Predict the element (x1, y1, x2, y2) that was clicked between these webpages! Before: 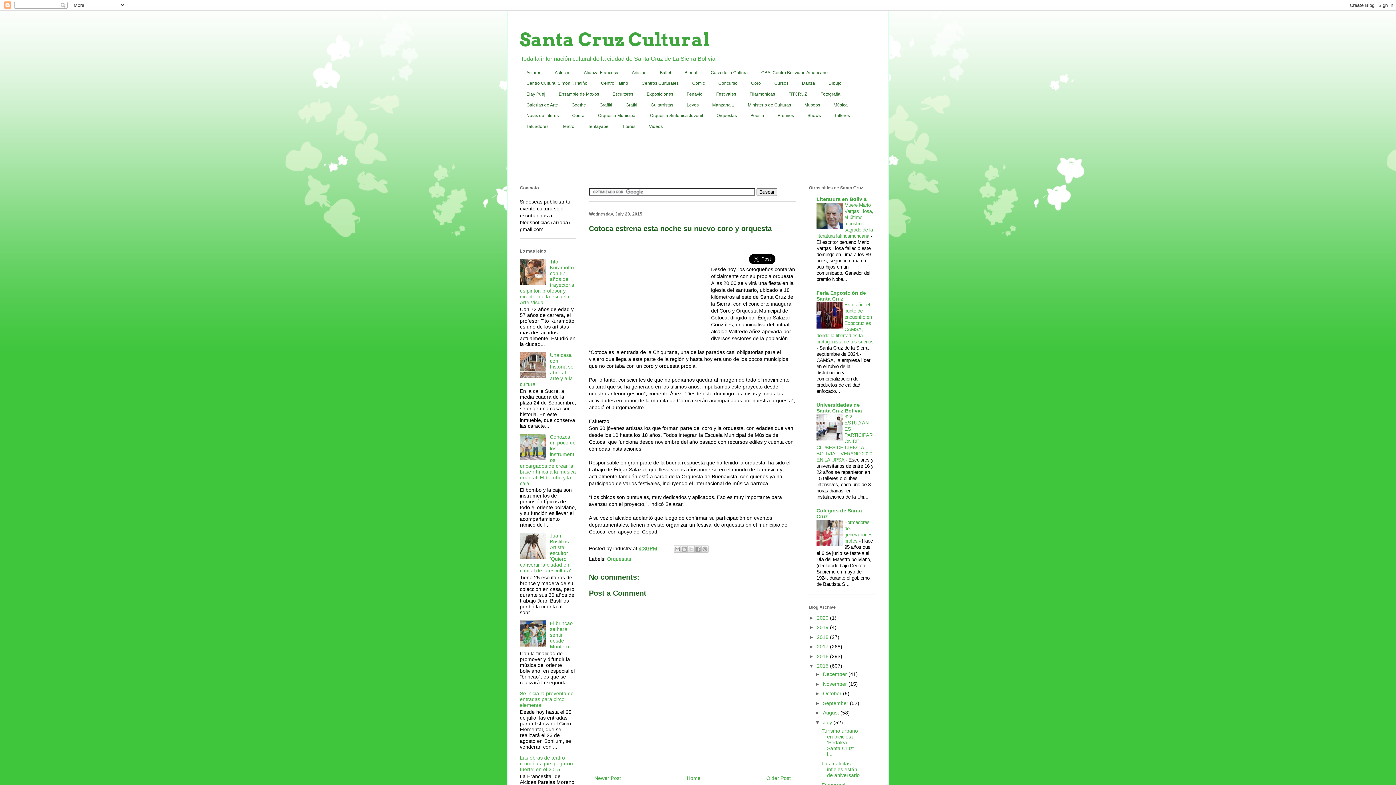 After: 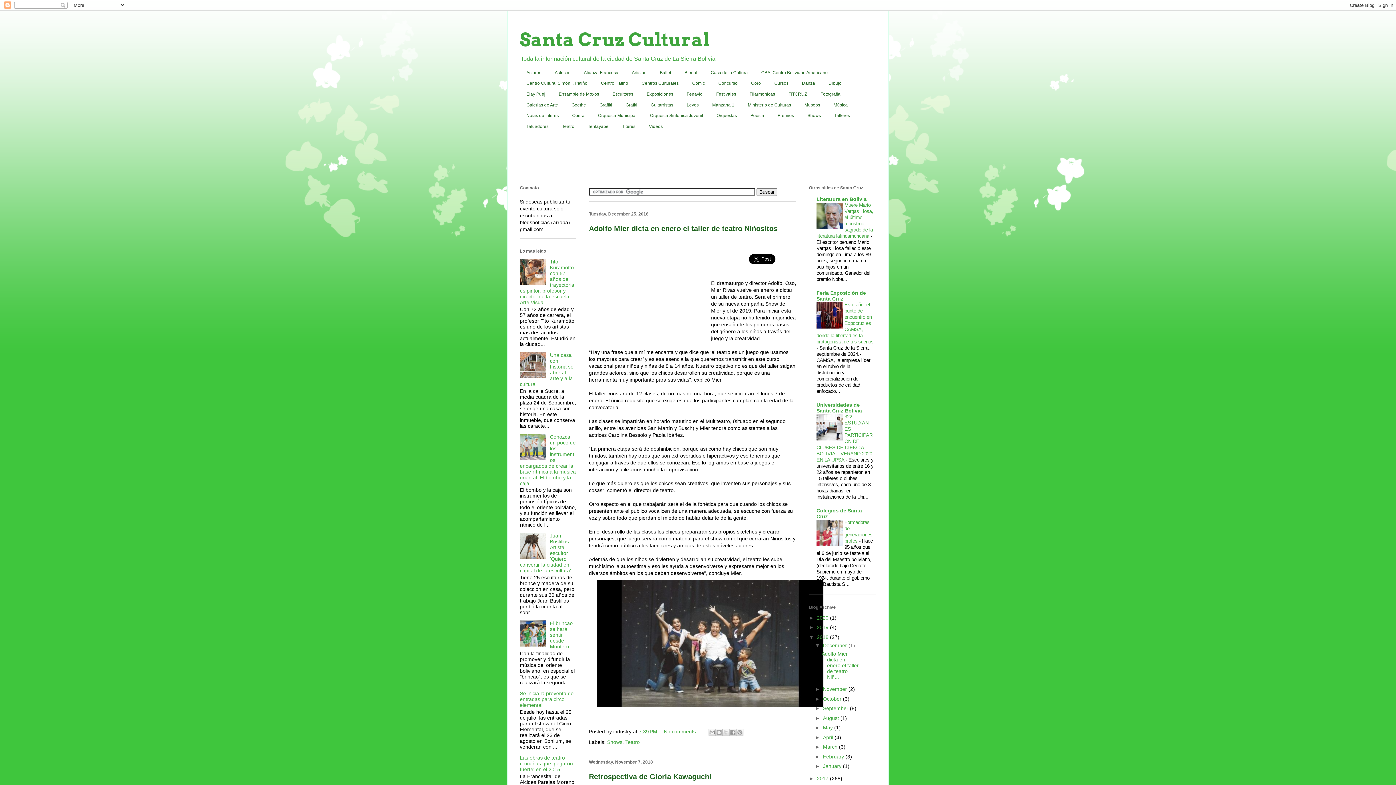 Action: label: 2018  bbox: (817, 634, 830, 640)